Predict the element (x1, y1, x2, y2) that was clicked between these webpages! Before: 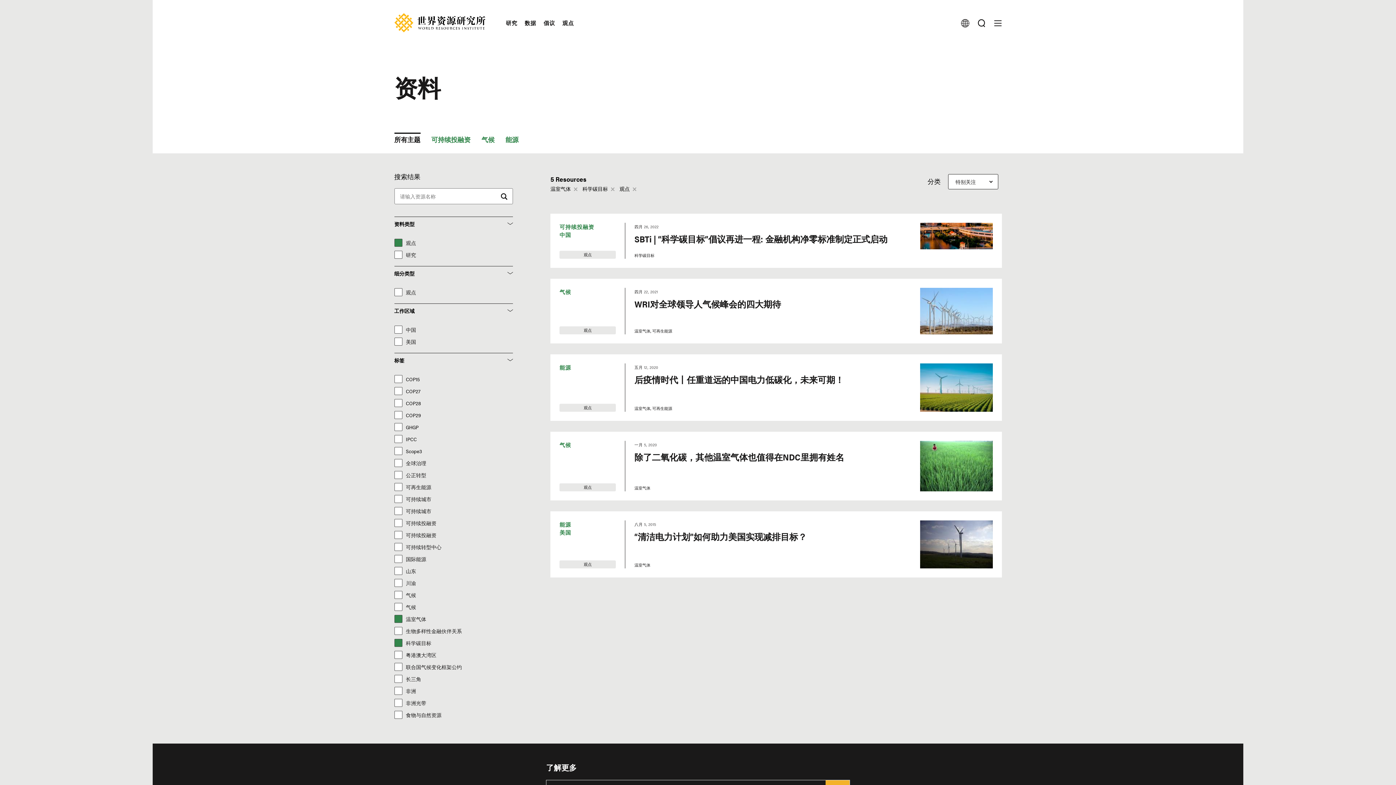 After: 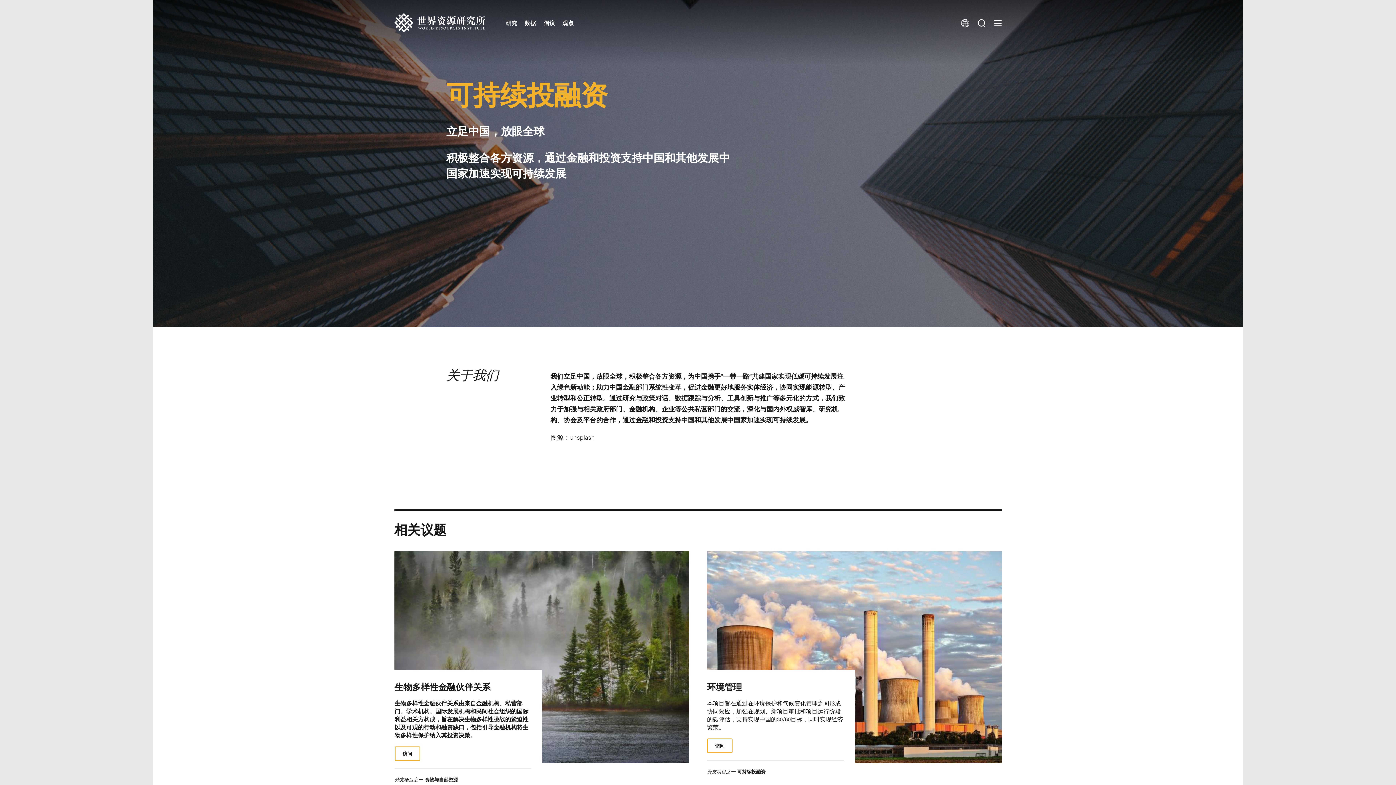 Action: bbox: (559, 222, 594, 230) label: 可持续投融资